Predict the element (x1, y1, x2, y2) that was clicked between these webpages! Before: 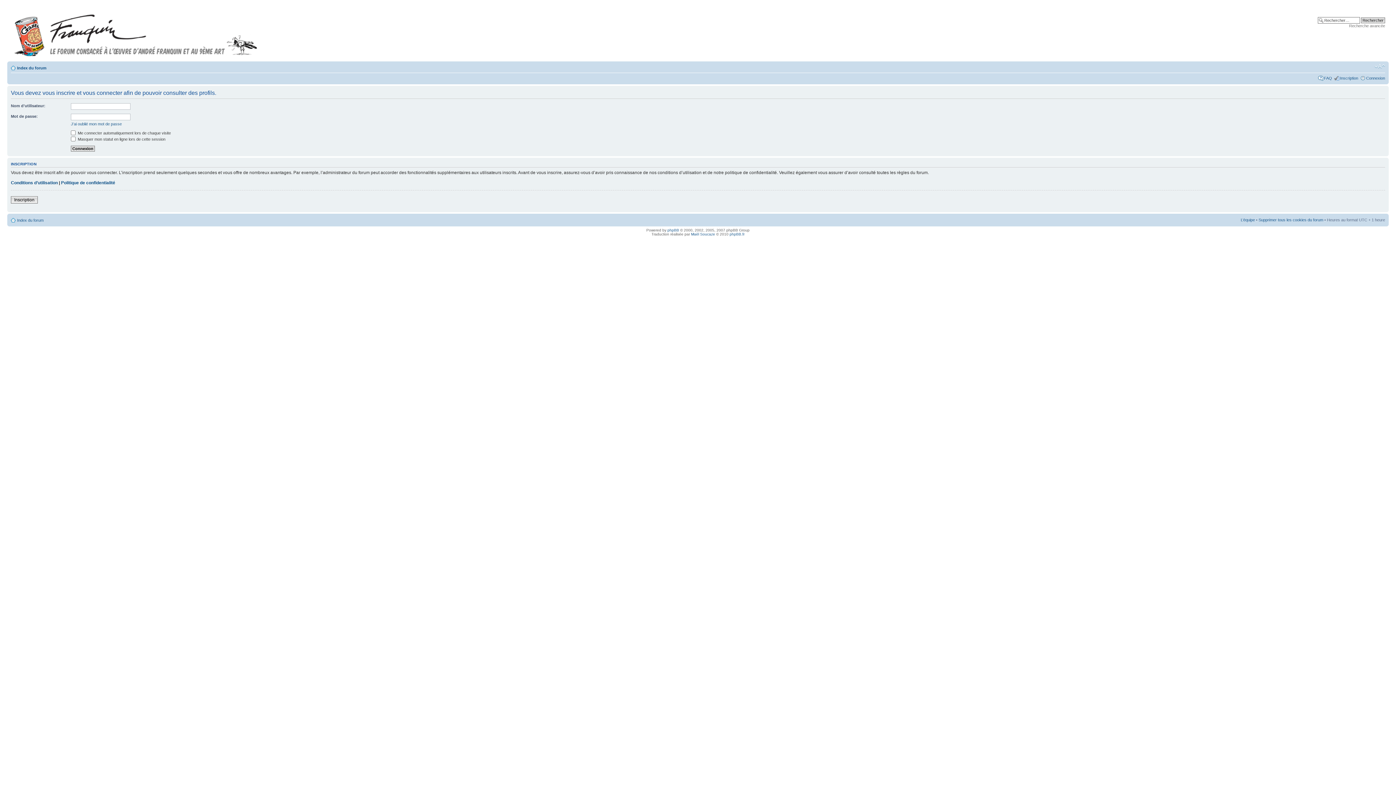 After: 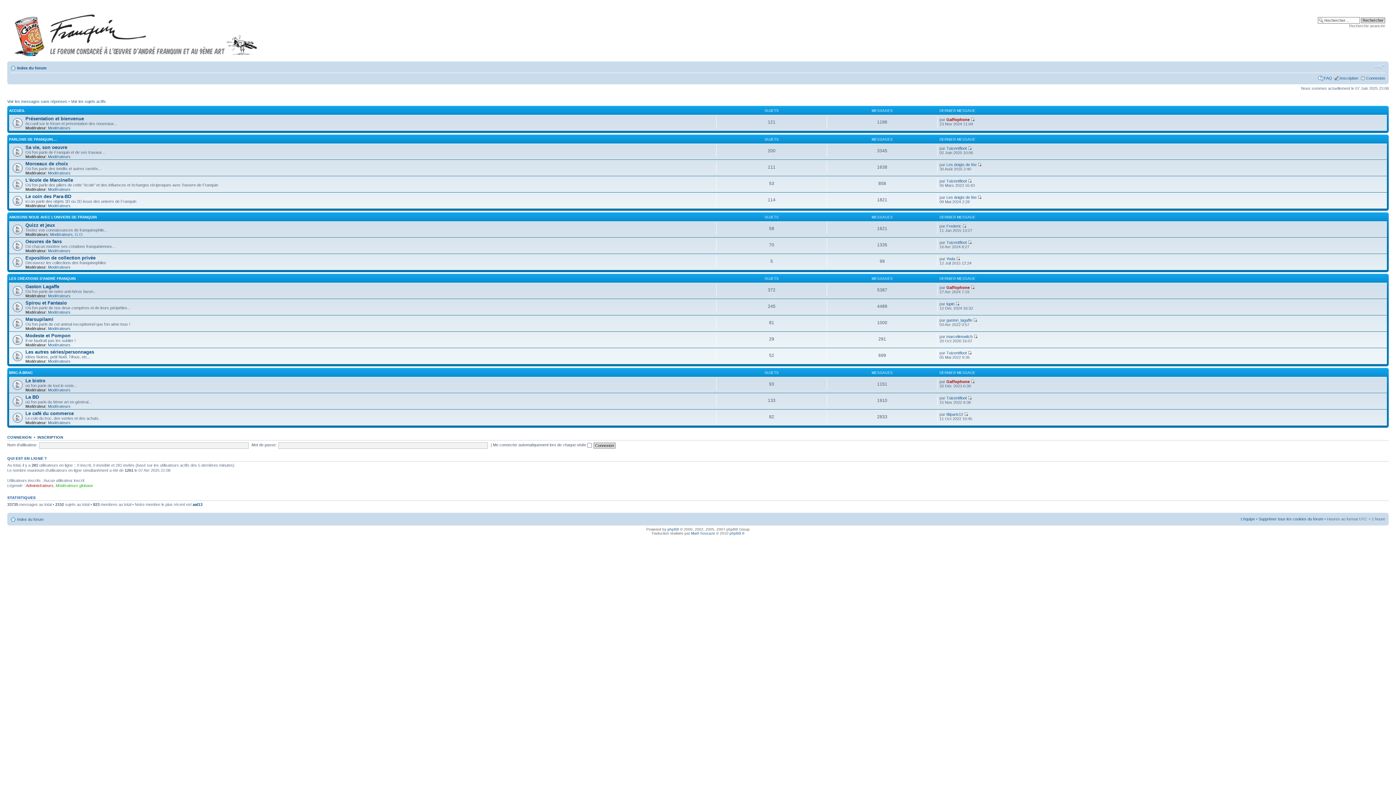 Action: bbox: (9, 6, 262, 58)